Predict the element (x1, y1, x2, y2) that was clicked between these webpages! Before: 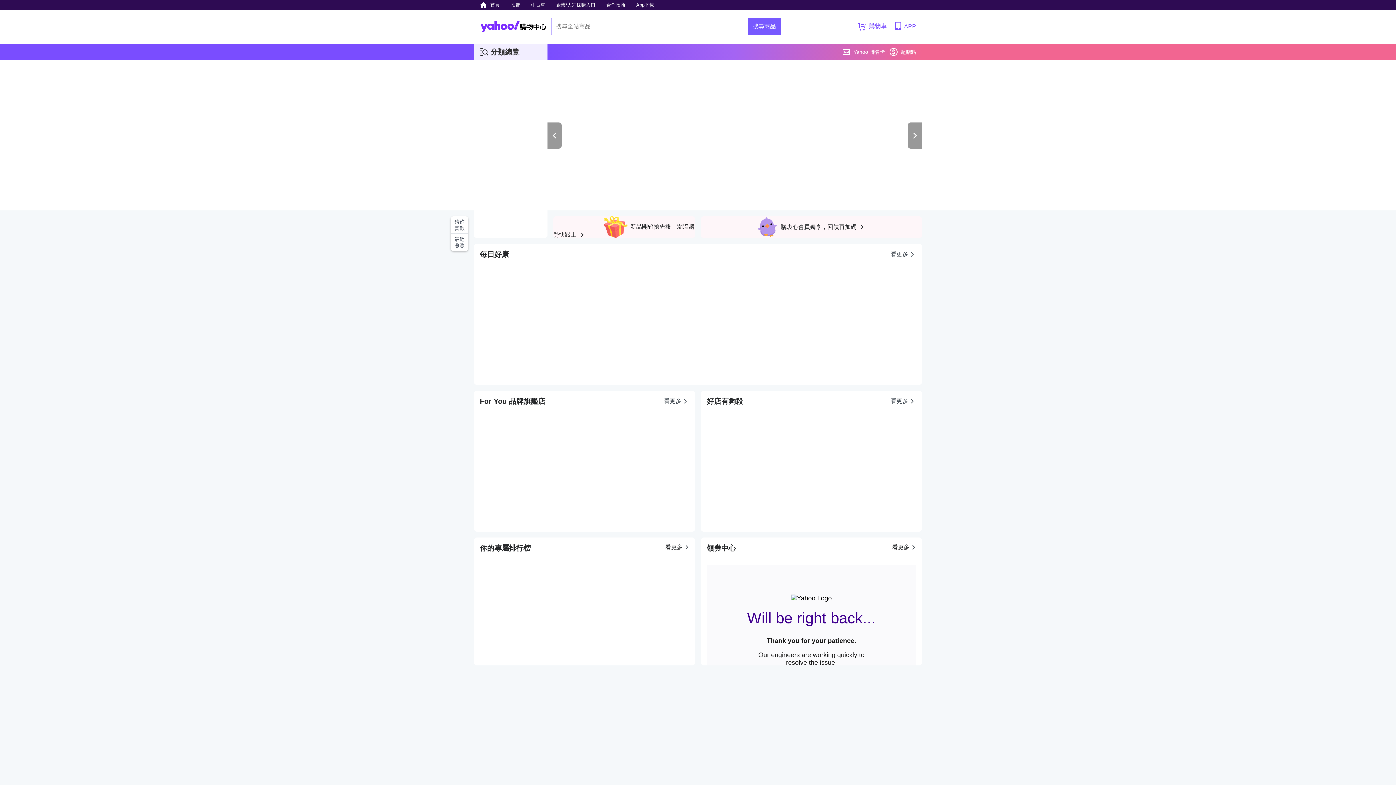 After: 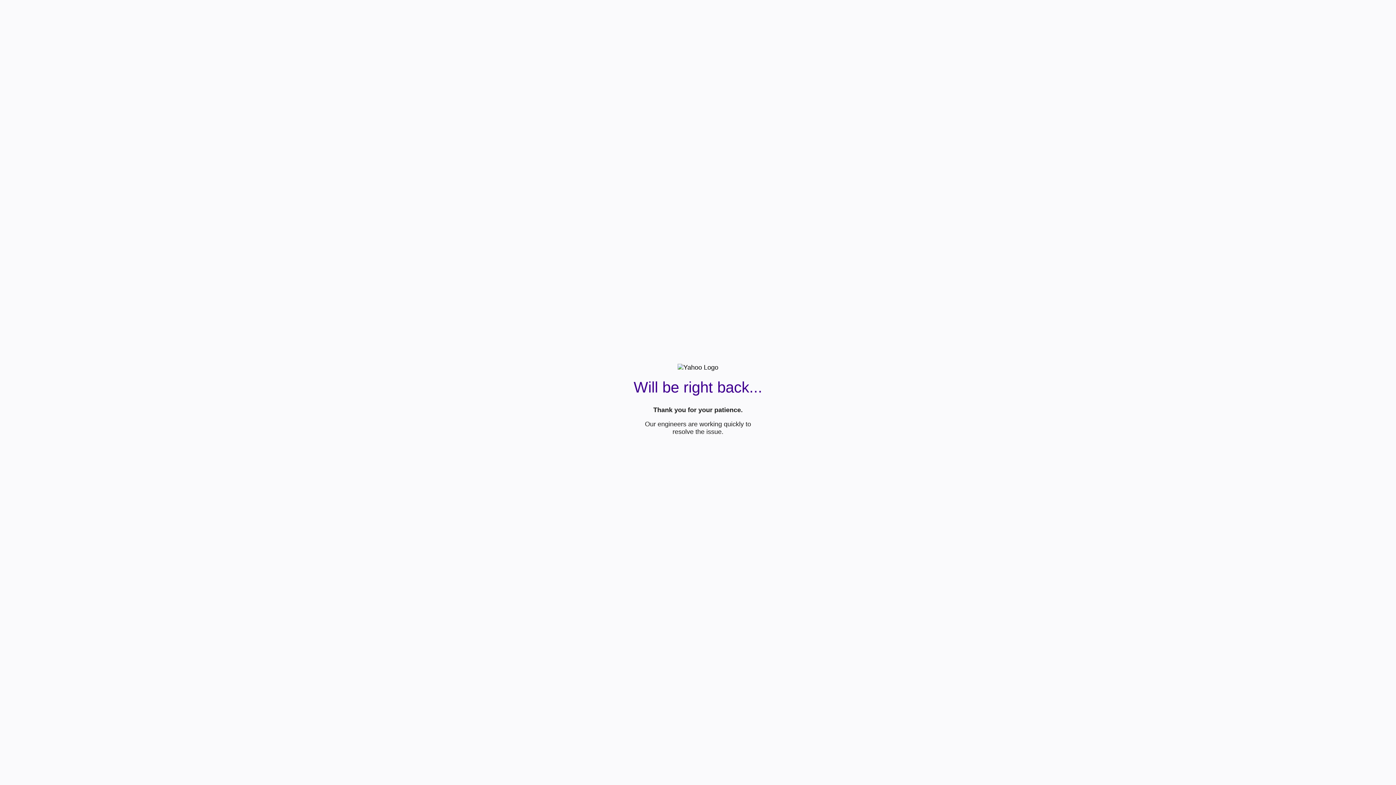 Action: bbox: (748, 18, 780, 34) label: 搜尋商品